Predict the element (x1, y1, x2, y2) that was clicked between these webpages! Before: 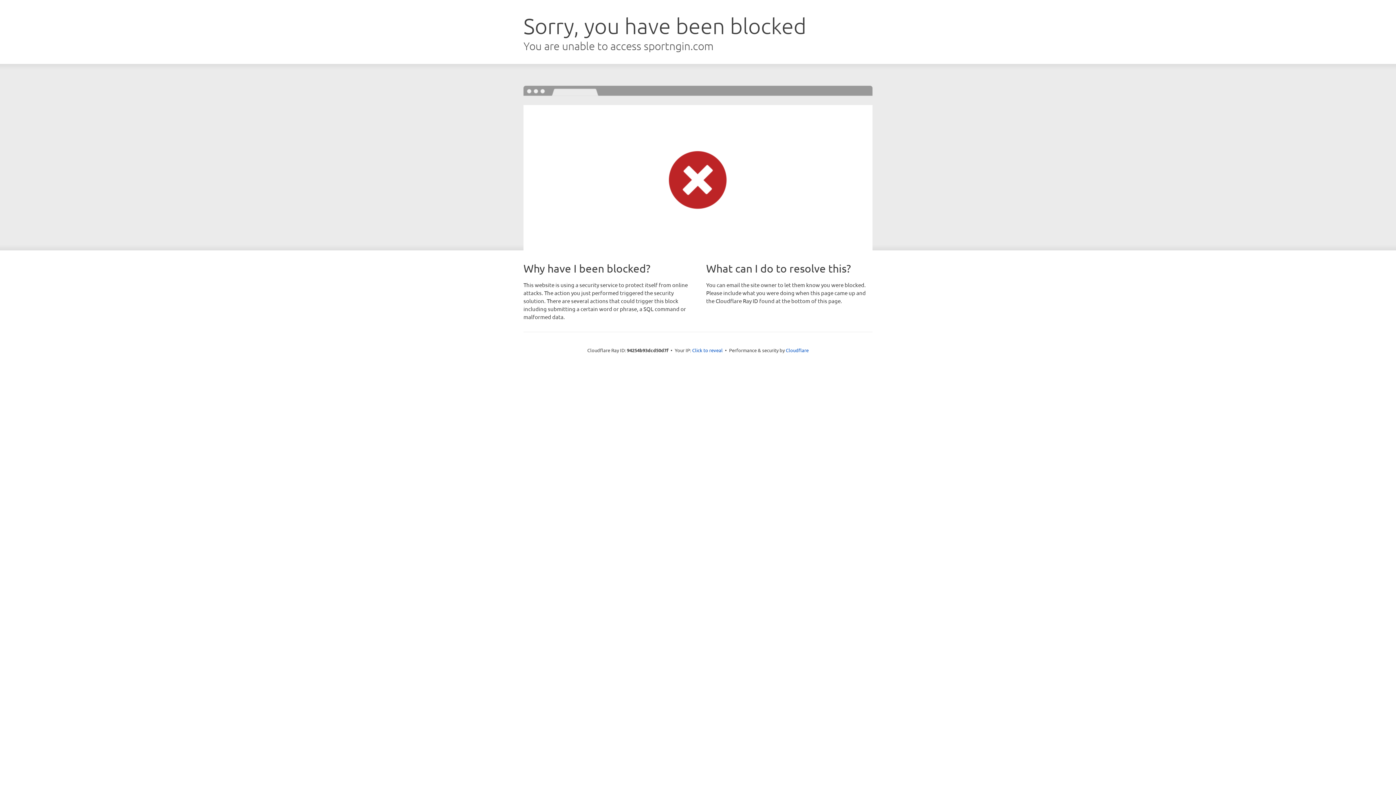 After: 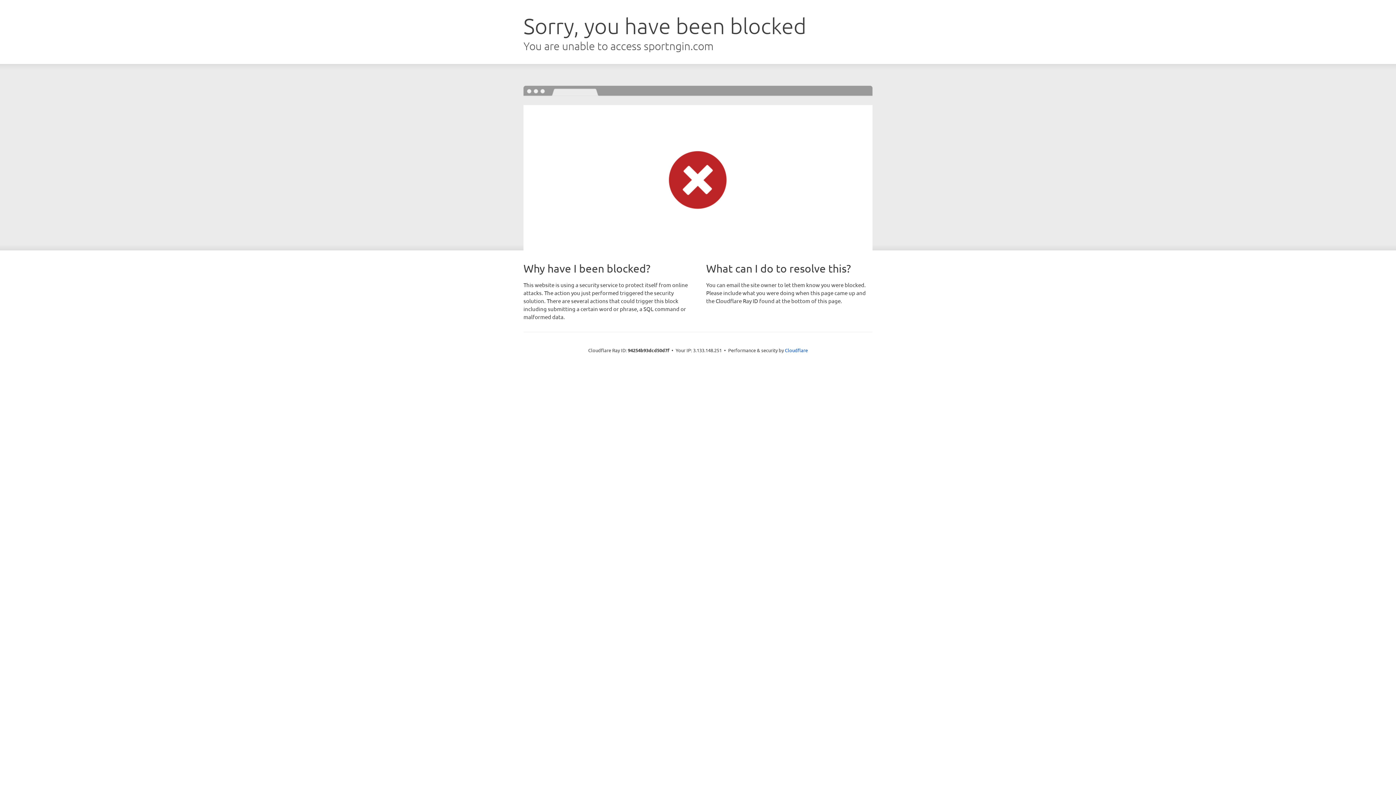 Action: bbox: (692, 346, 722, 353) label: Click to reveal